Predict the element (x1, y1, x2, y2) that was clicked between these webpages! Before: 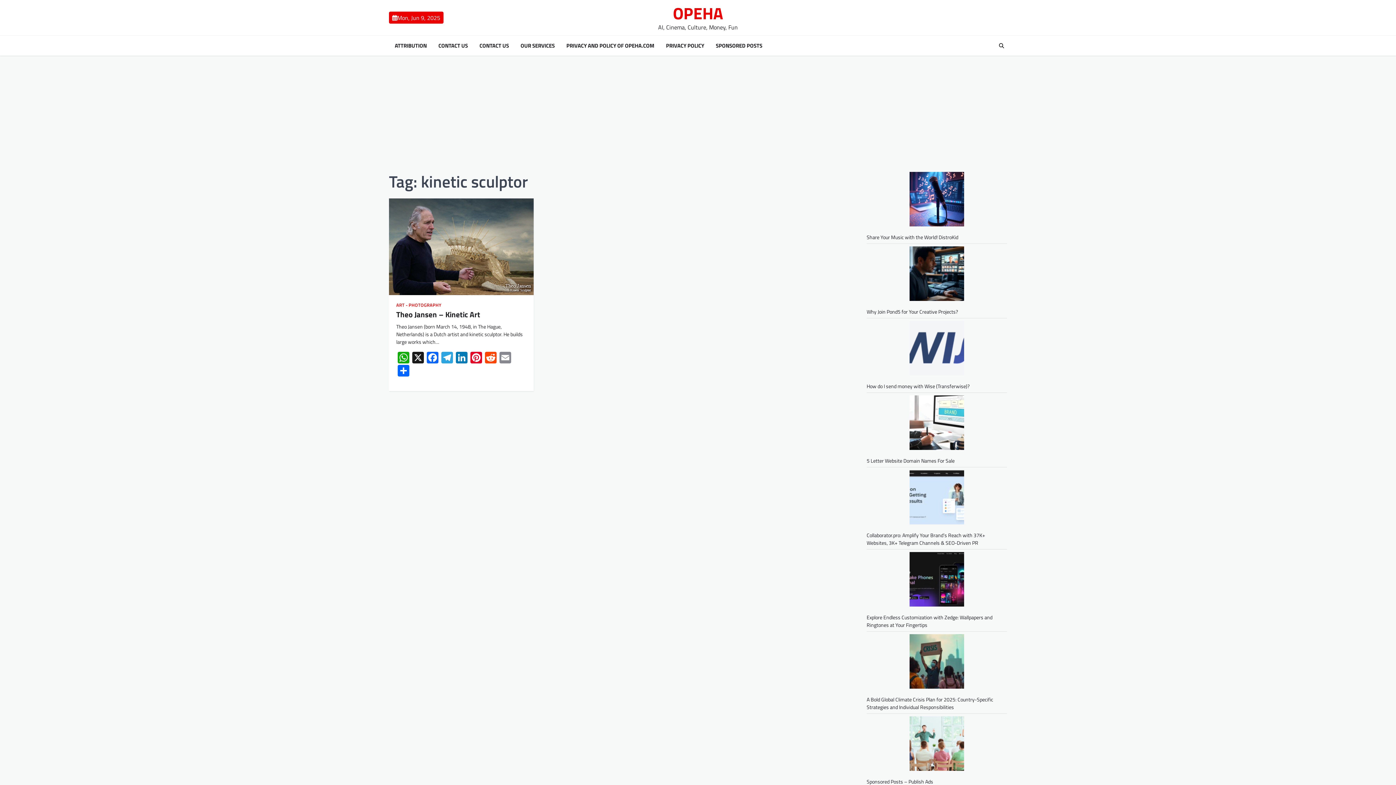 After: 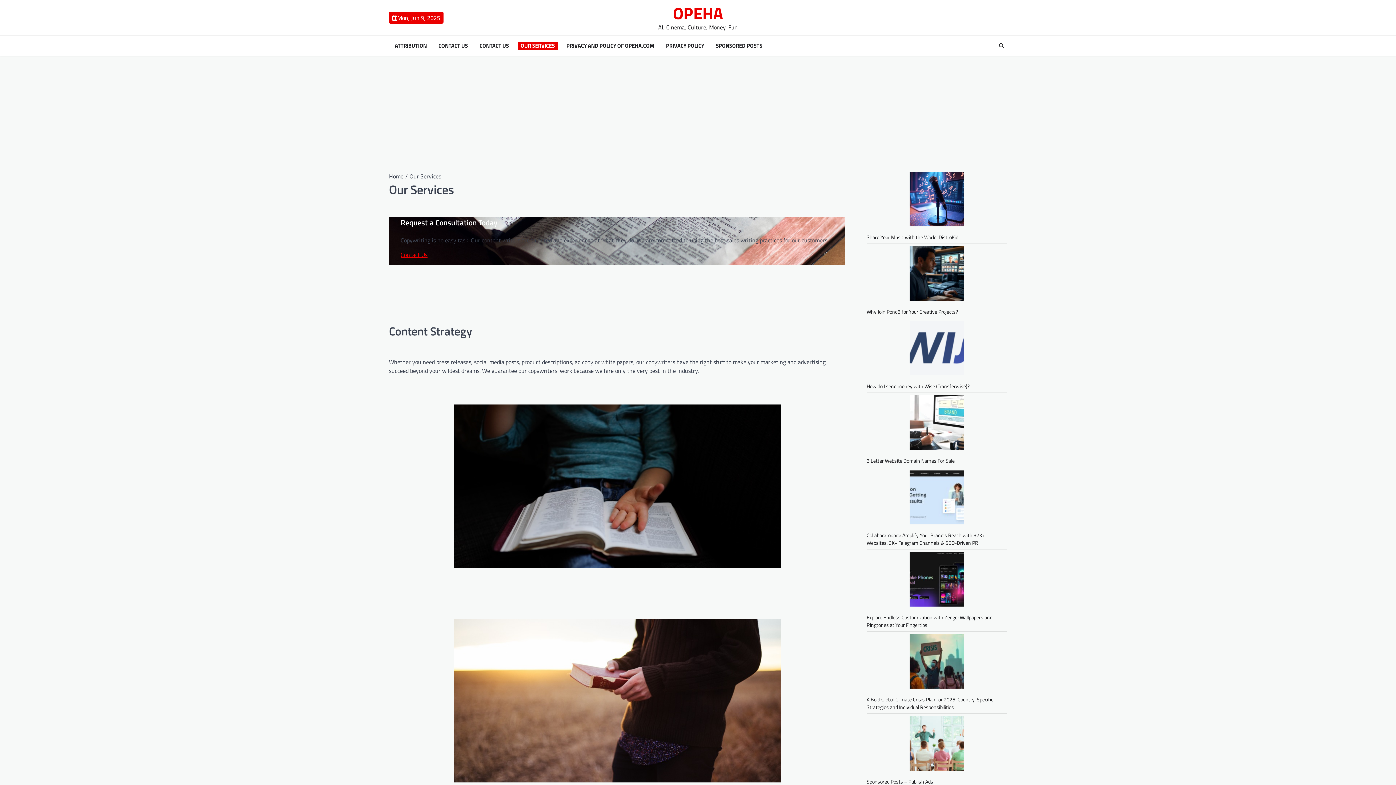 Action: label: OUR SERVICES bbox: (517, 41, 557, 49)